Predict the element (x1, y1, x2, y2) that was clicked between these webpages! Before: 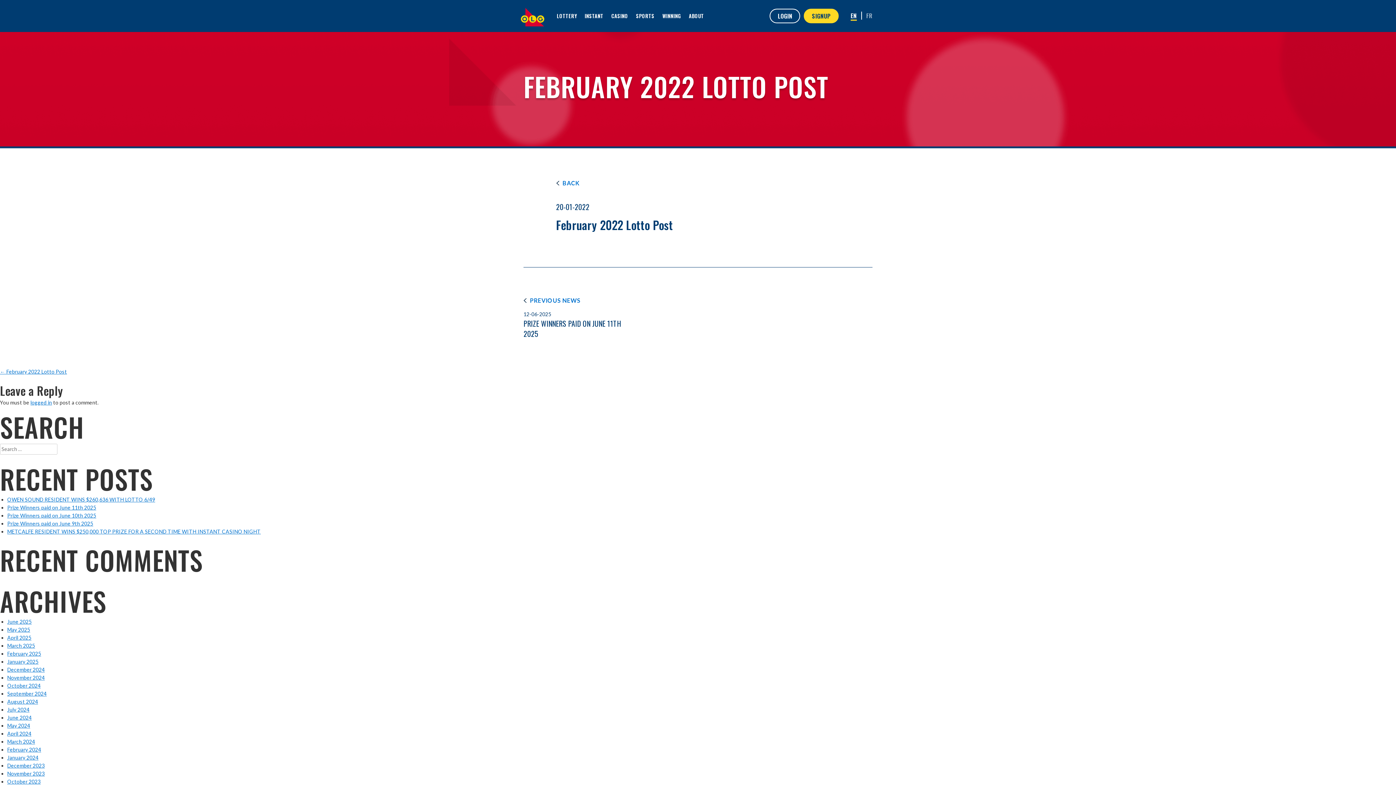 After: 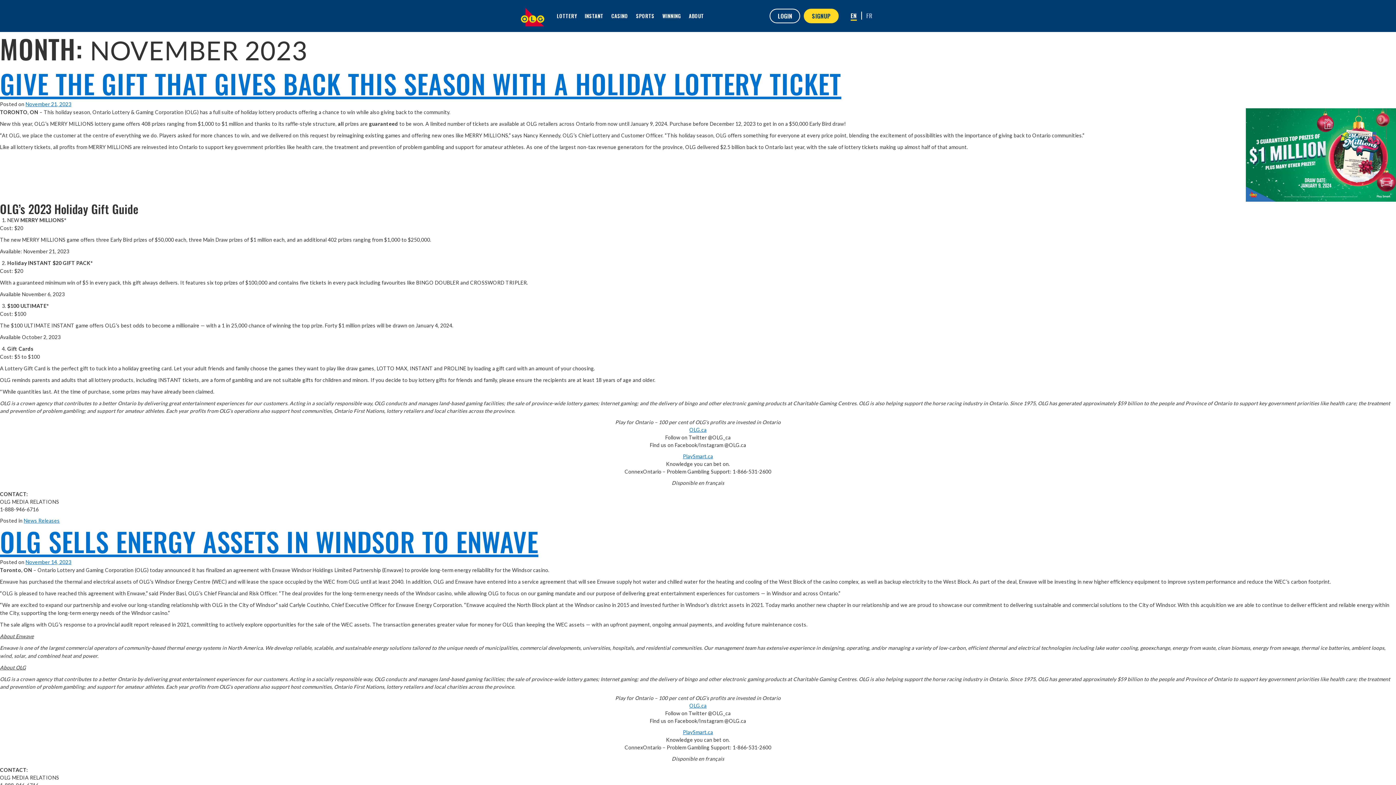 Action: bbox: (7, 770, 44, 777) label: November 2023